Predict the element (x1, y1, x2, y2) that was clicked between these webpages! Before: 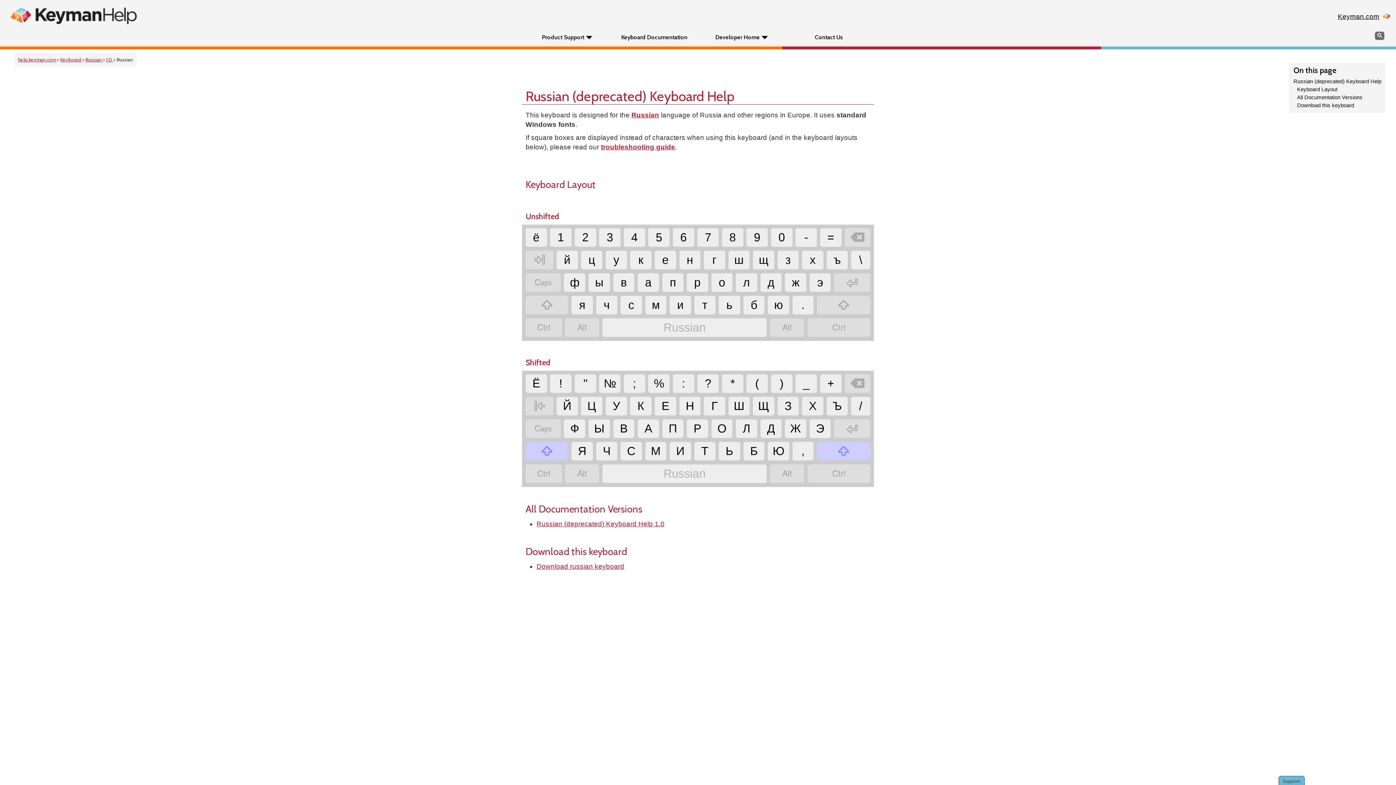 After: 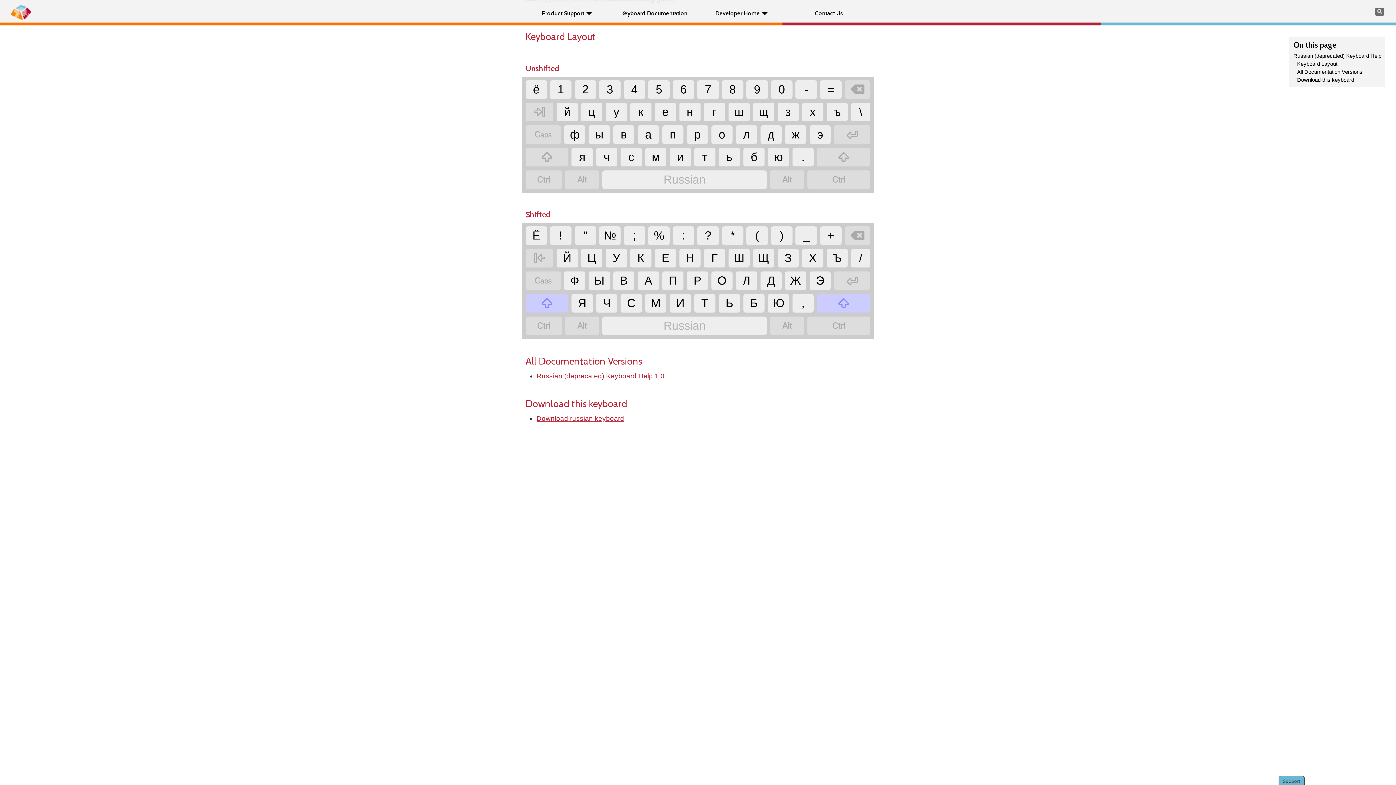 Action: label: Keyboard Layout bbox: (1297, 85, 1381, 93)